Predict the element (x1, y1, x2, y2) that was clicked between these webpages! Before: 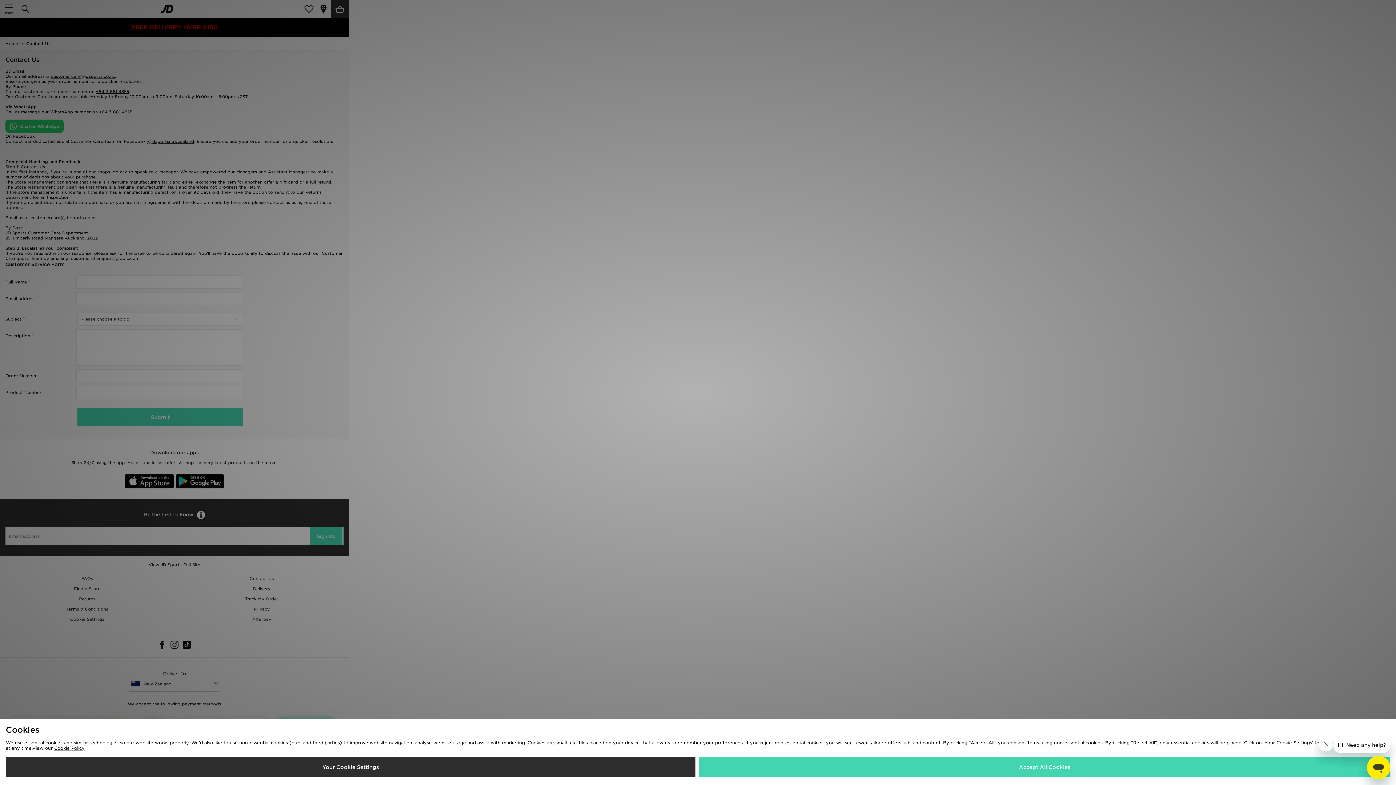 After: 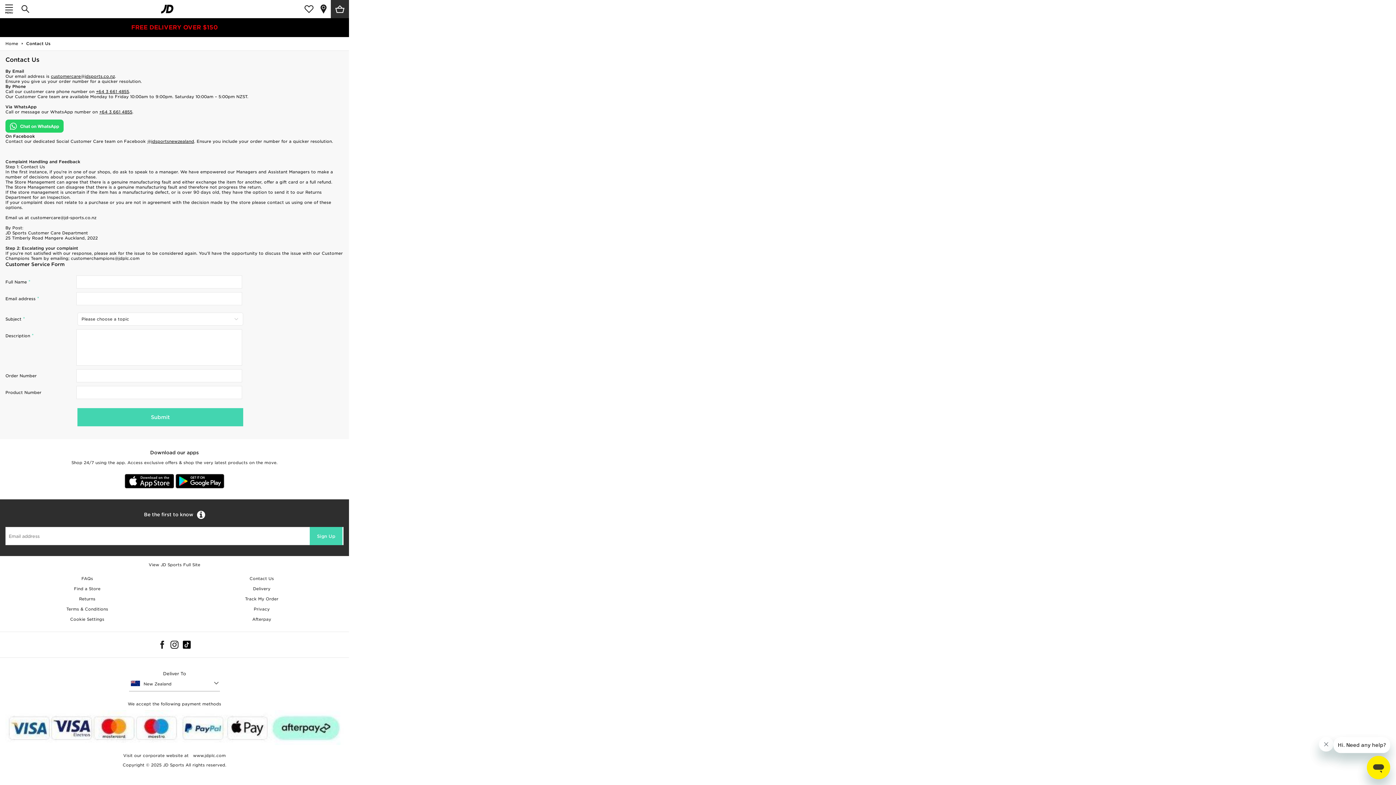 Action: label: Accept All Cookies bbox: (699, 757, 1390, 777)